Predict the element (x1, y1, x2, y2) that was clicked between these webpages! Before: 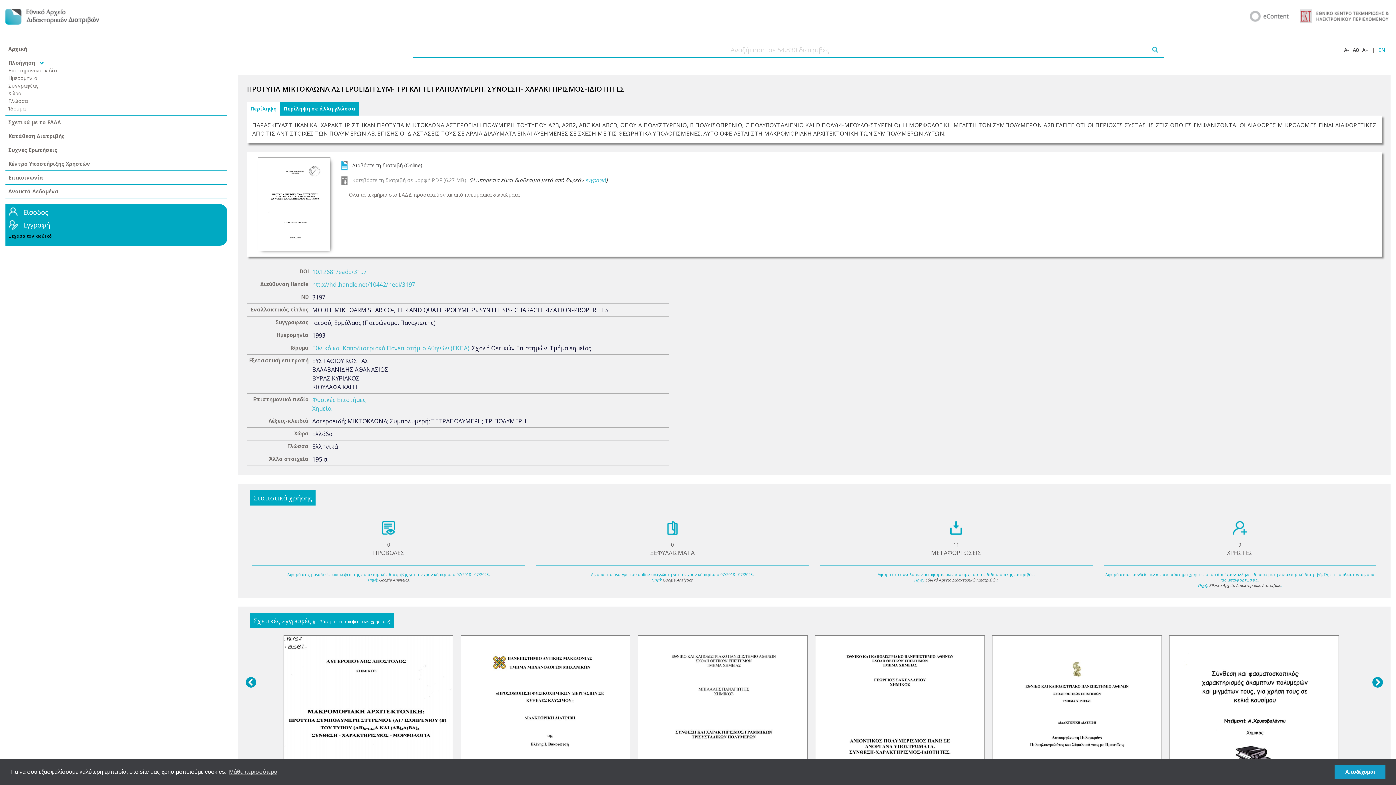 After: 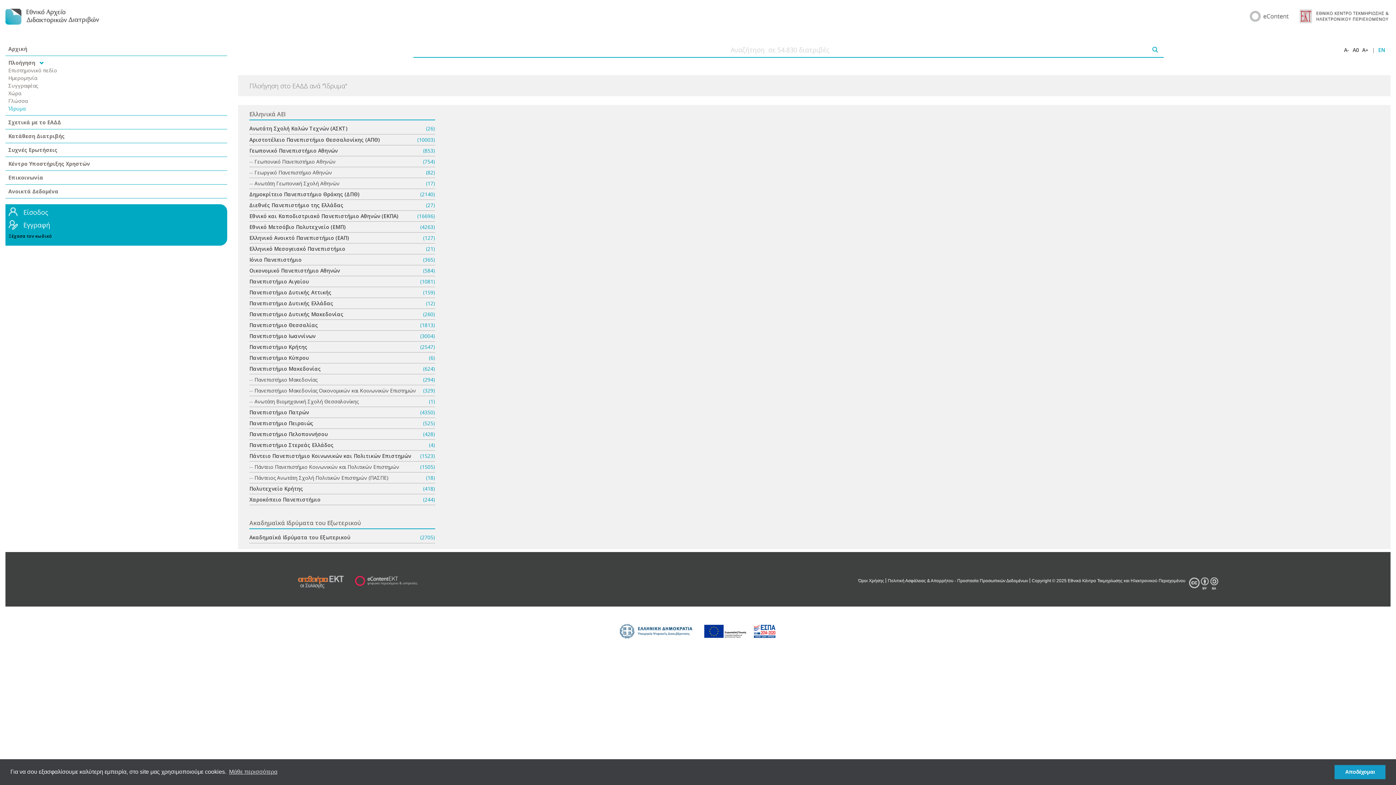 Action: bbox: (8, 105, 25, 112) label: Ίδρυμα